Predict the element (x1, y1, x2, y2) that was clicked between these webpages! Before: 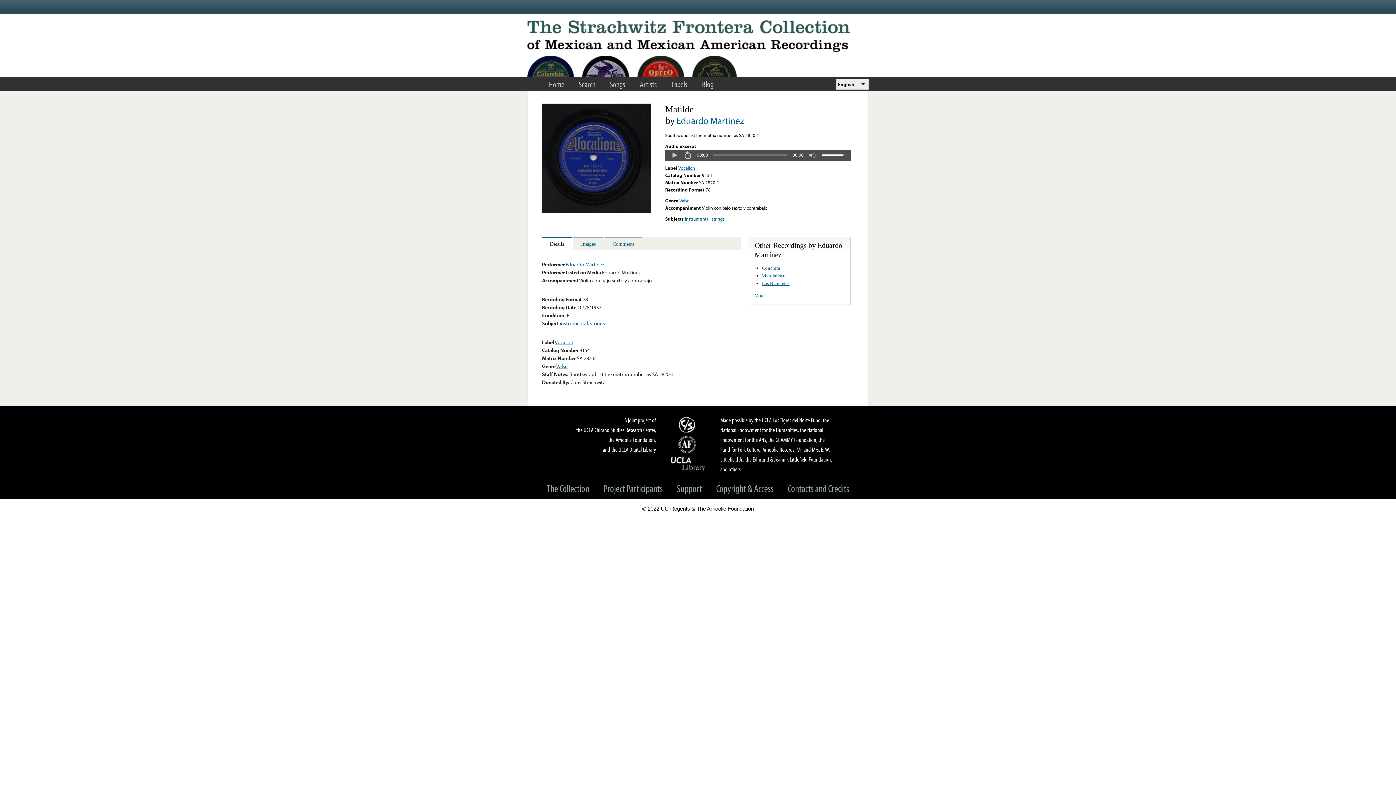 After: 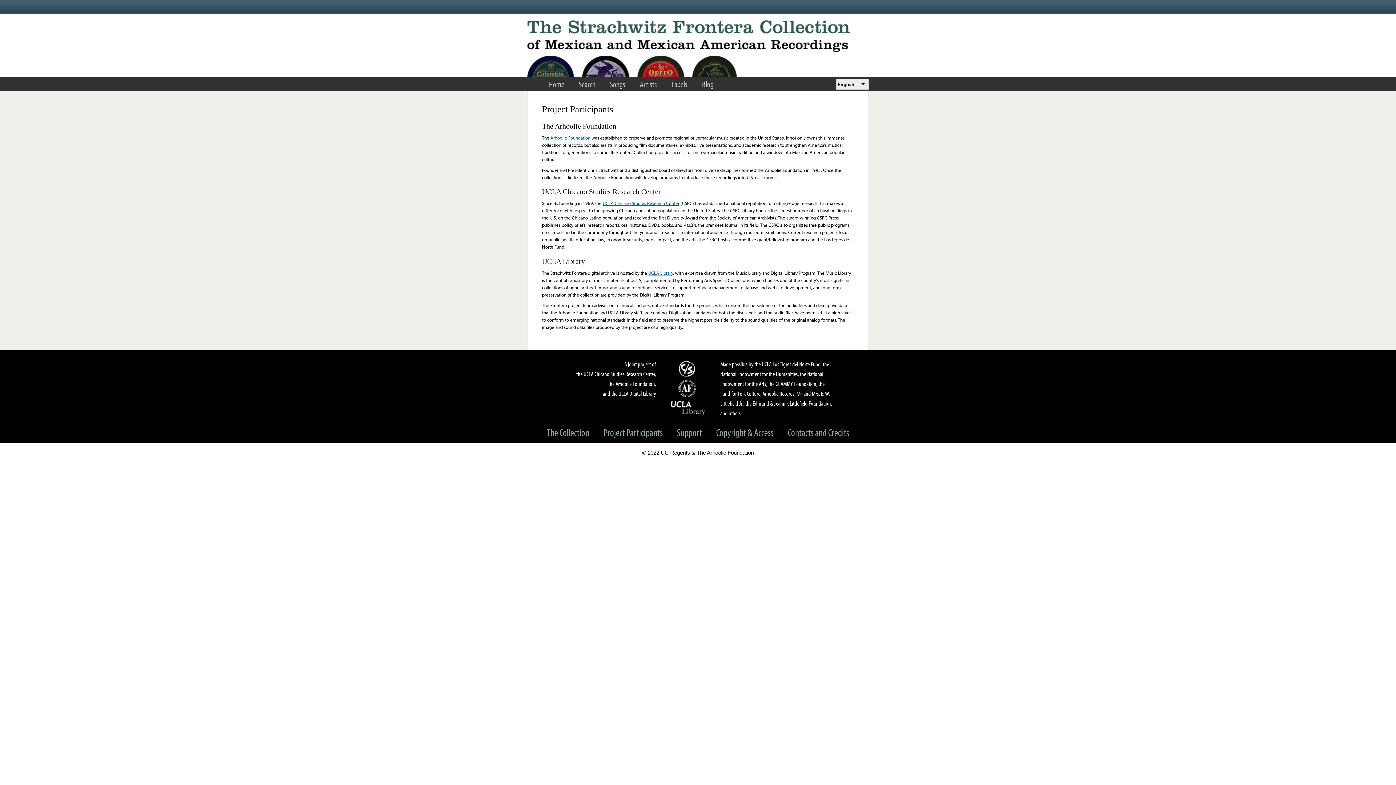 Action: bbox: (597, 482, 669, 495) label: Project Participants